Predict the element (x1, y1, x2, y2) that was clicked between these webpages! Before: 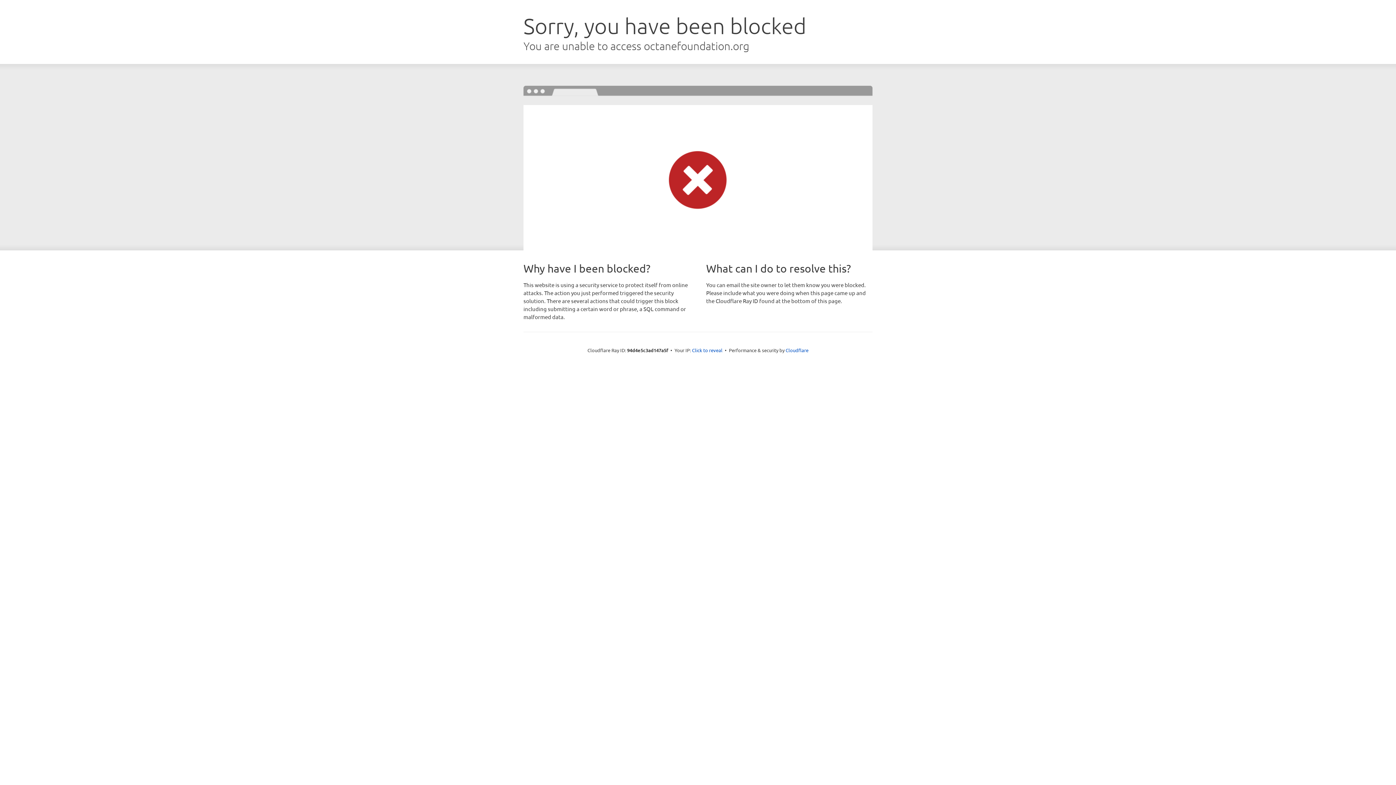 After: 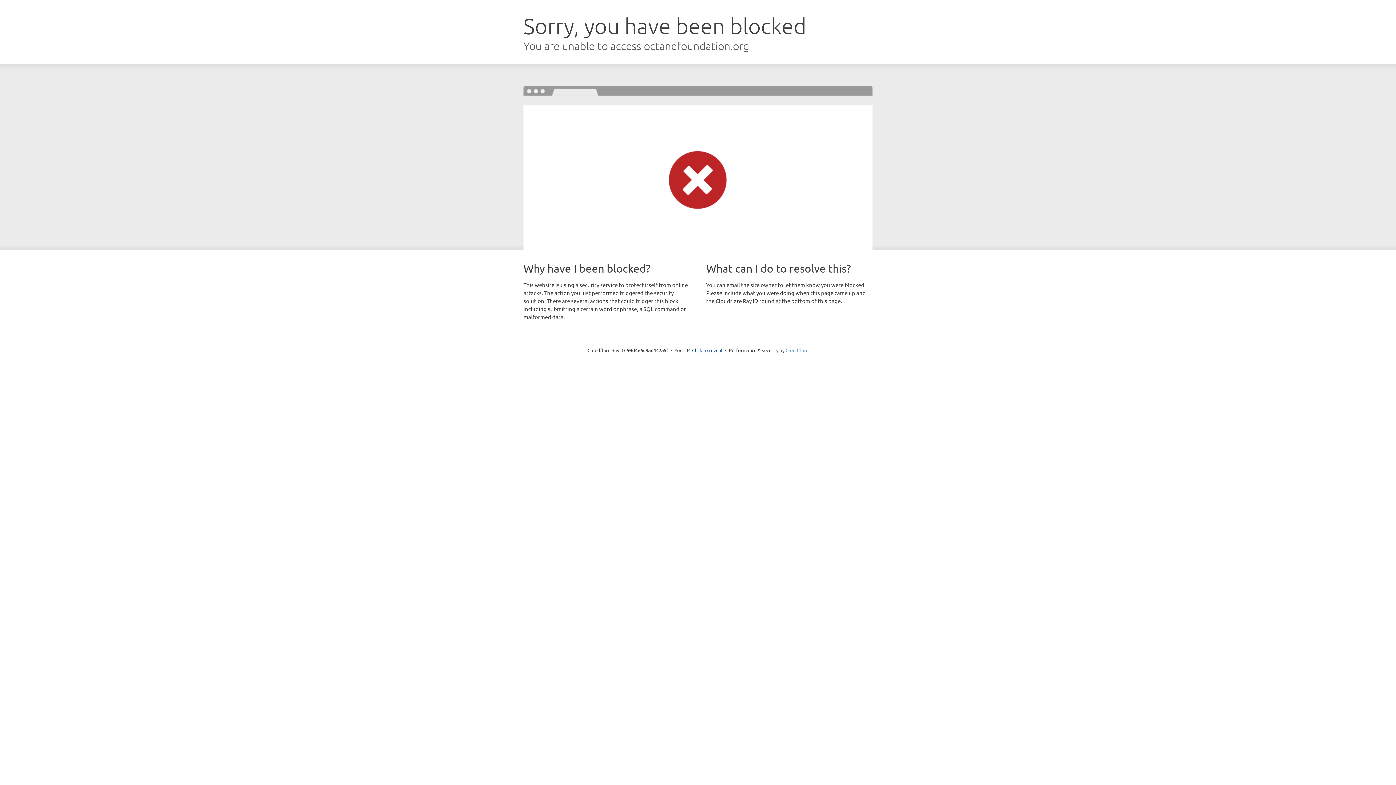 Action: label: Cloudflare bbox: (785, 347, 808, 353)